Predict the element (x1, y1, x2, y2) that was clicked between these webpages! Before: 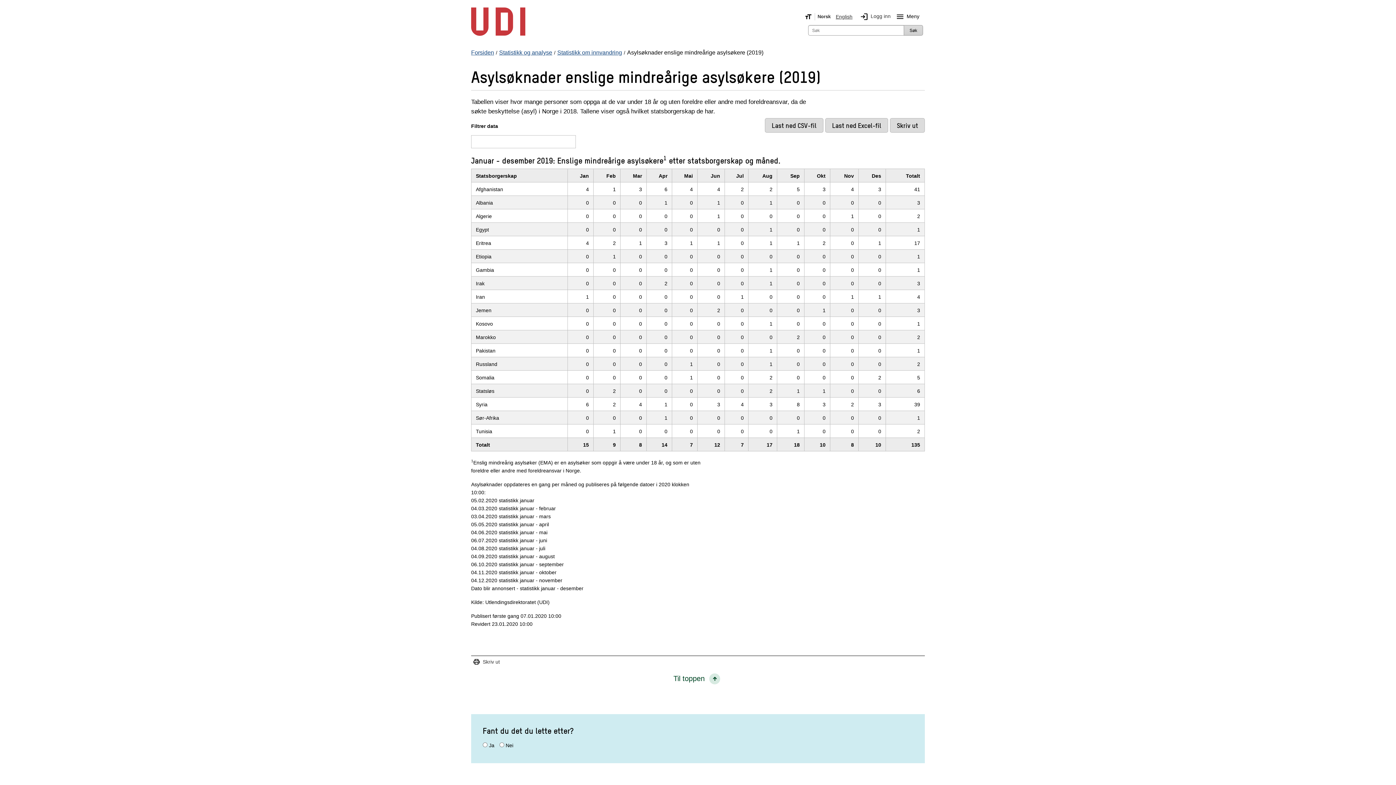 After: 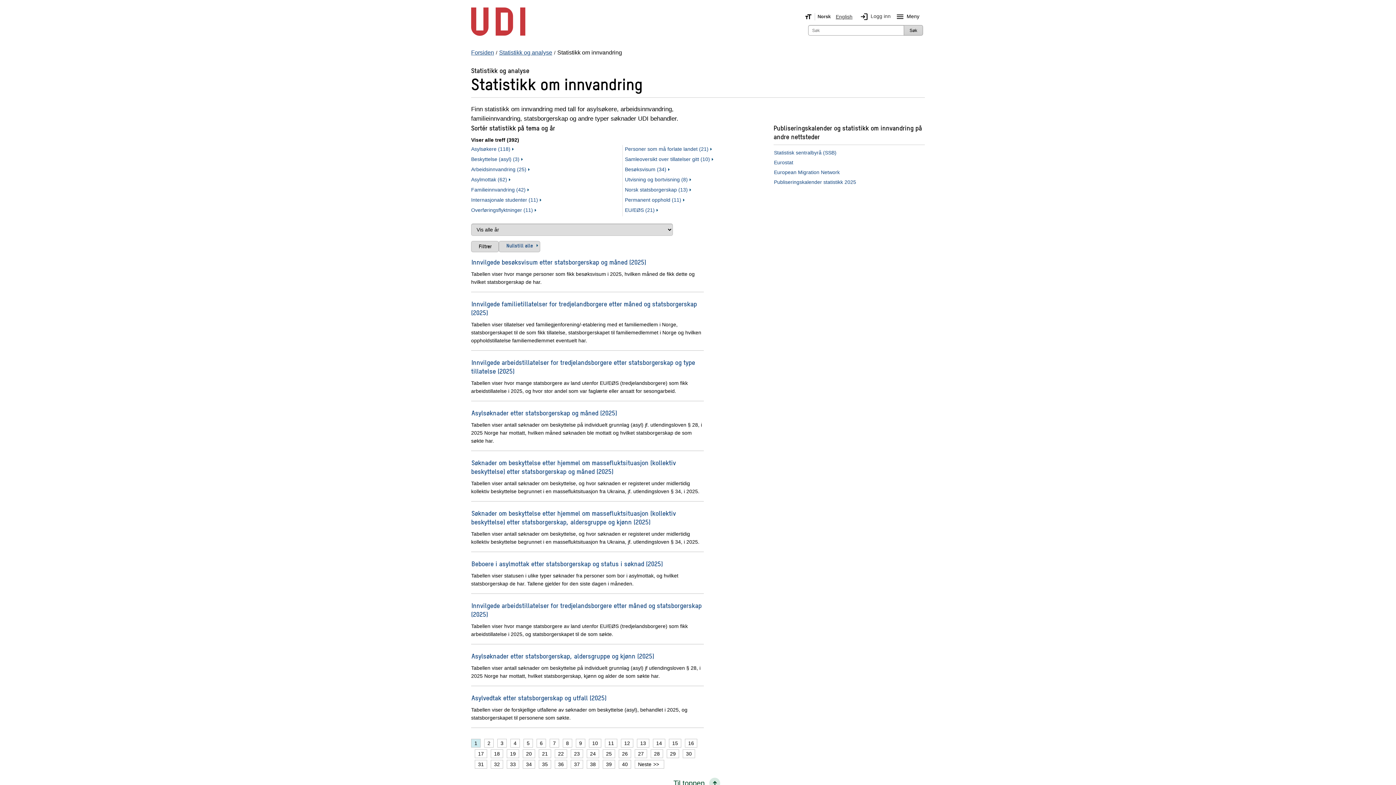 Action: label: Statistikk om innvandring bbox: (557, 48, 622, 57)